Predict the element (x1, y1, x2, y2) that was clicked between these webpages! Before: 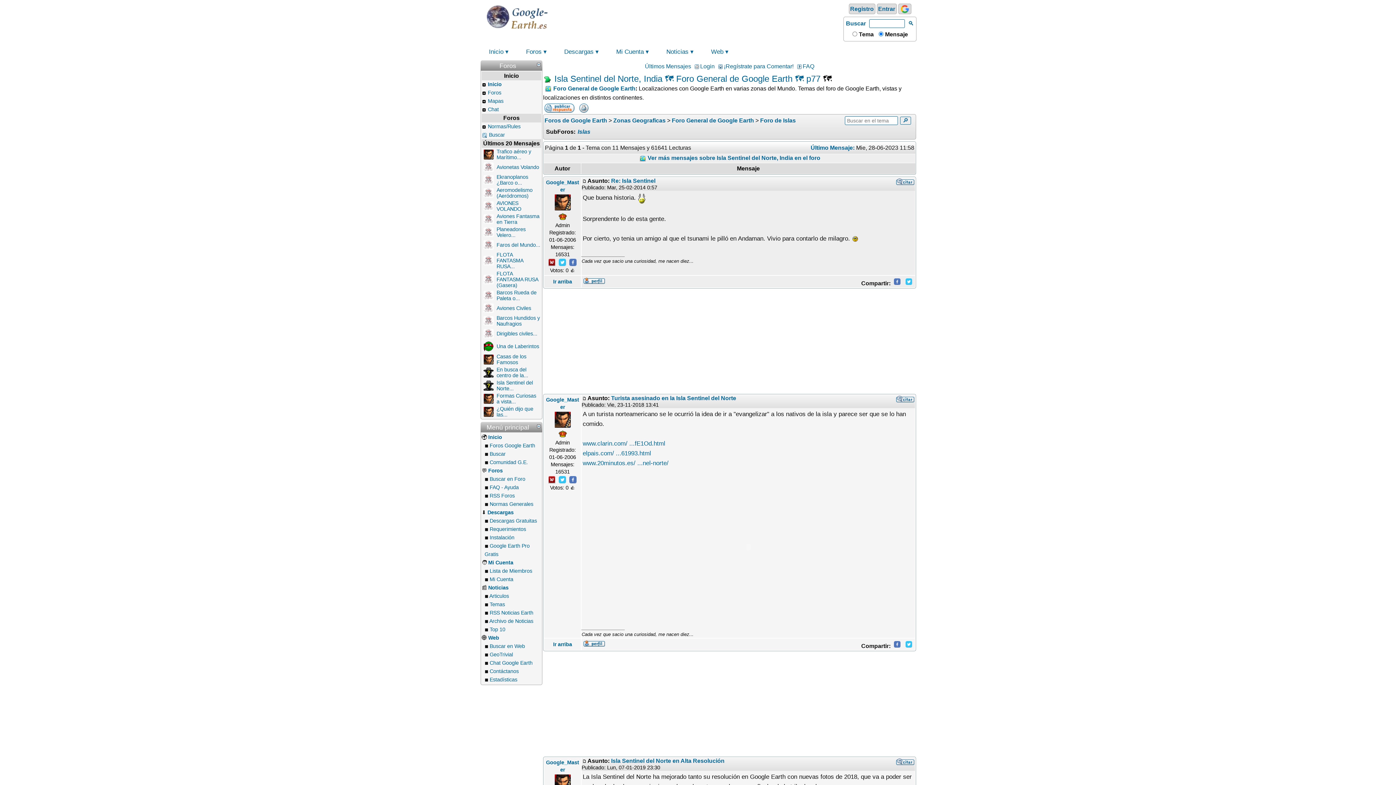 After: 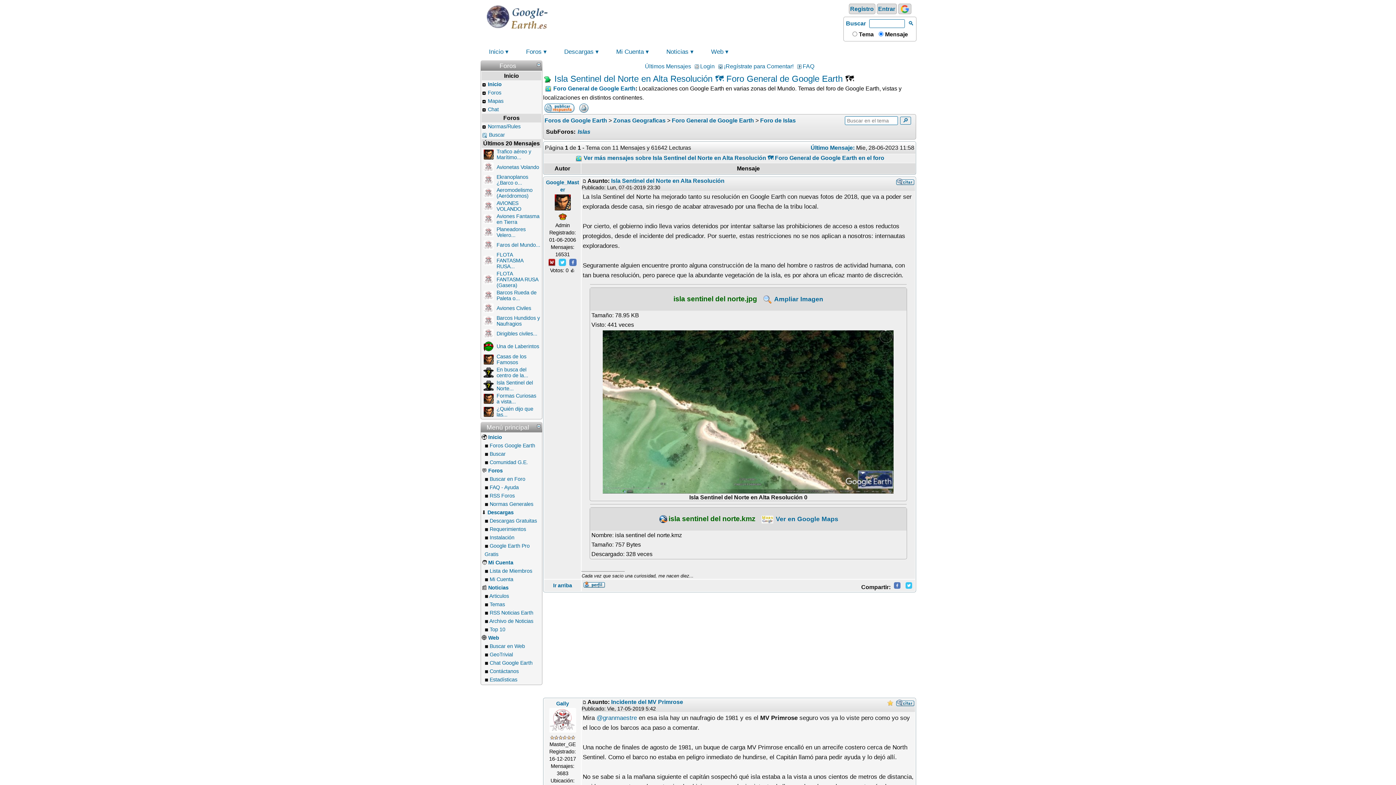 Action: bbox: (581, 758, 587, 764)